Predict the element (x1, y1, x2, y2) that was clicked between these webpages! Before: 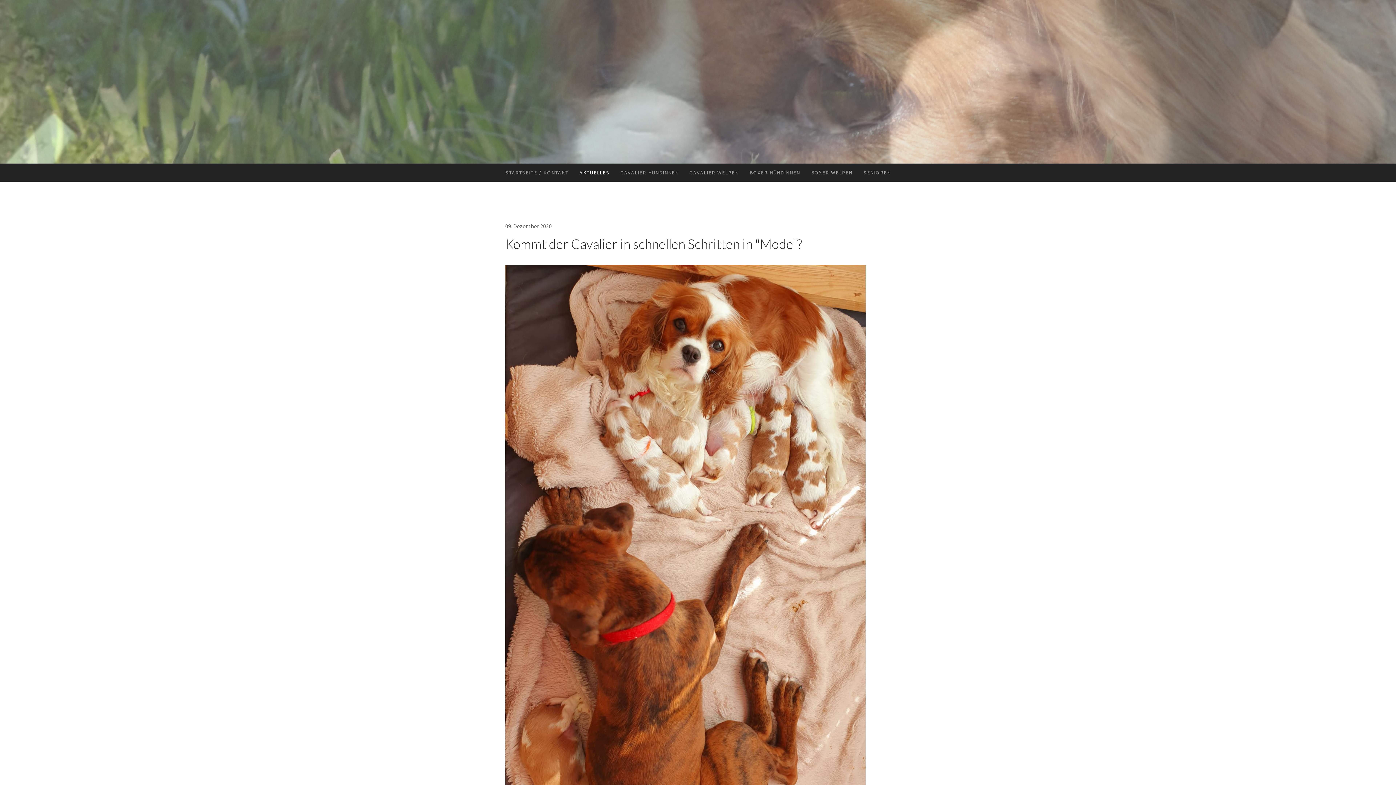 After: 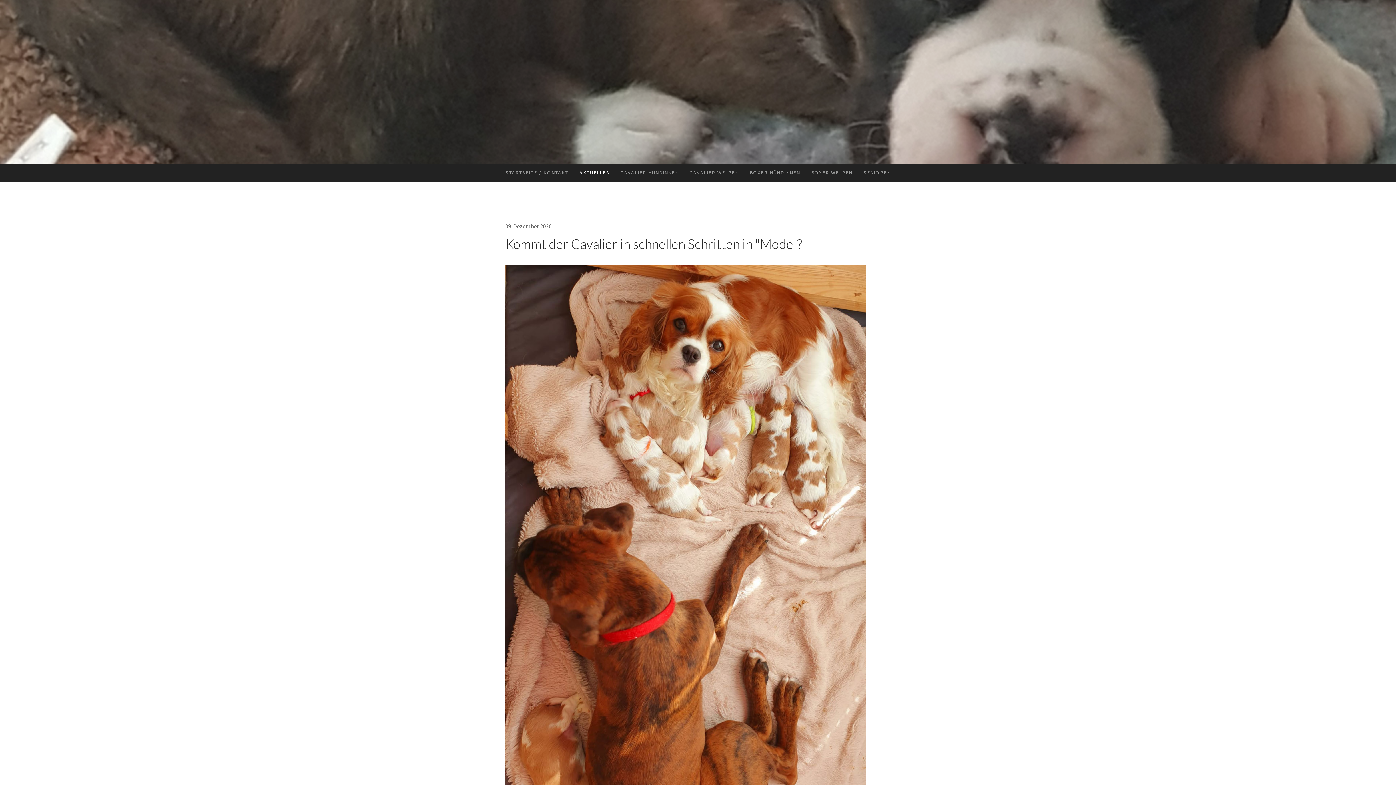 Action: bbox: (574, 163, 615, 181) label: AKTUELLES